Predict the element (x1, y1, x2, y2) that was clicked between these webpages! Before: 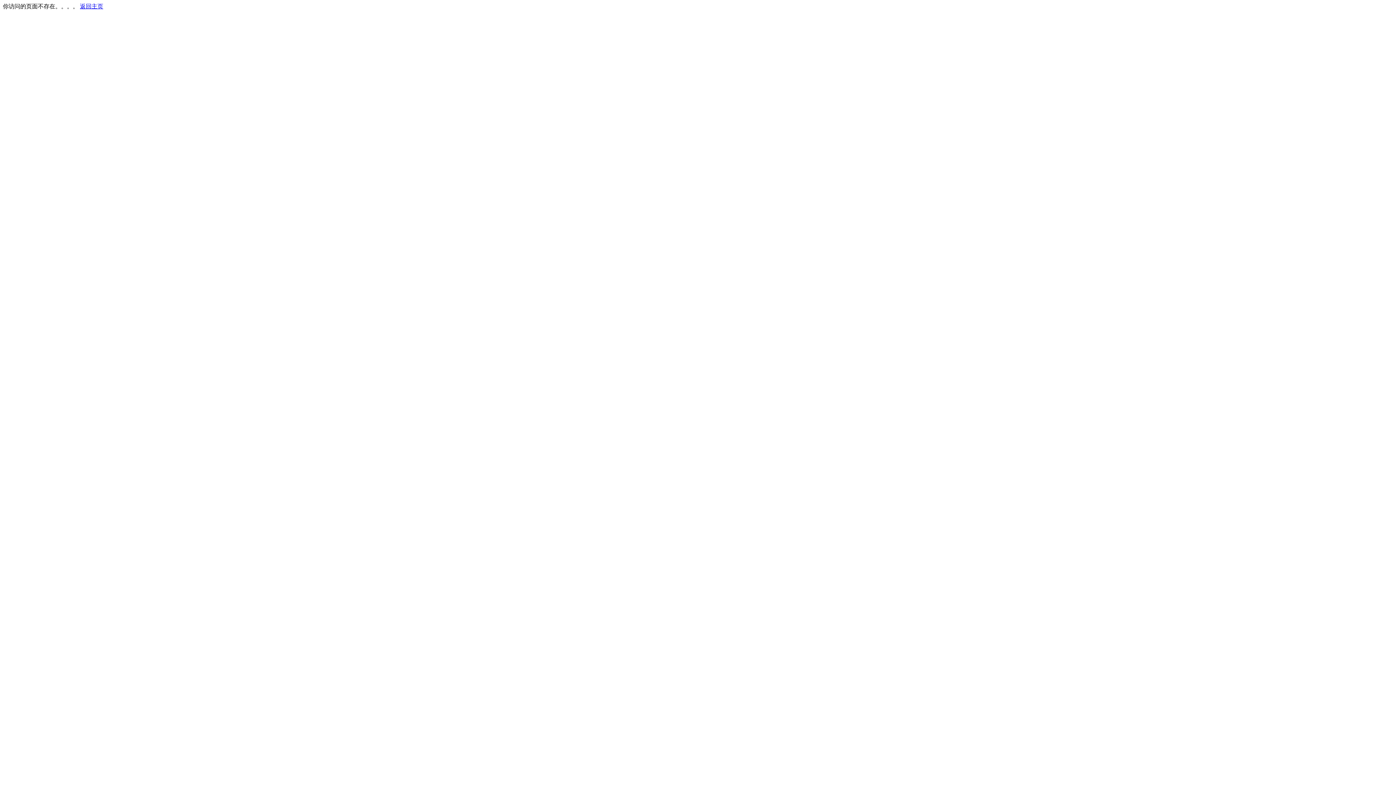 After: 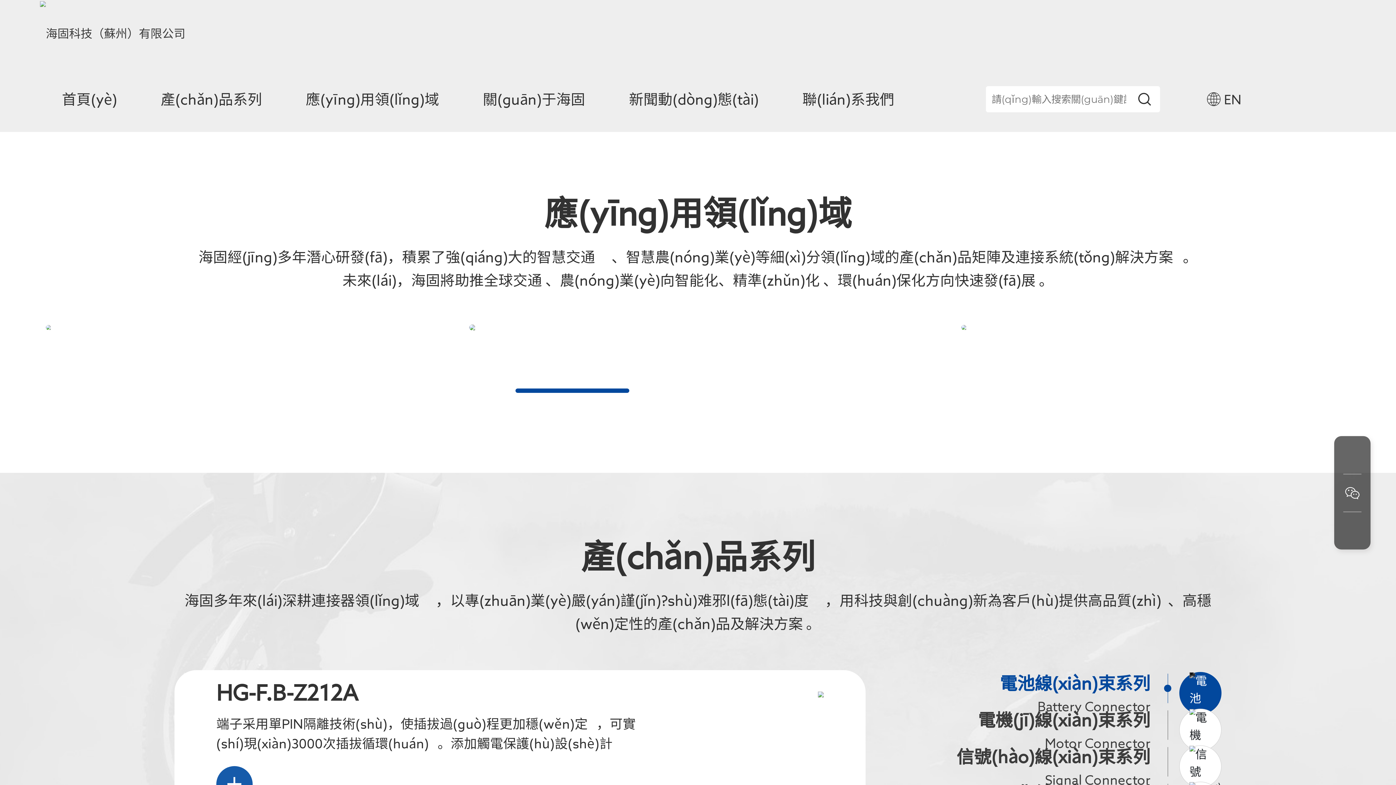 Action: bbox: (80, 3, 103, 9) label: 返回主页